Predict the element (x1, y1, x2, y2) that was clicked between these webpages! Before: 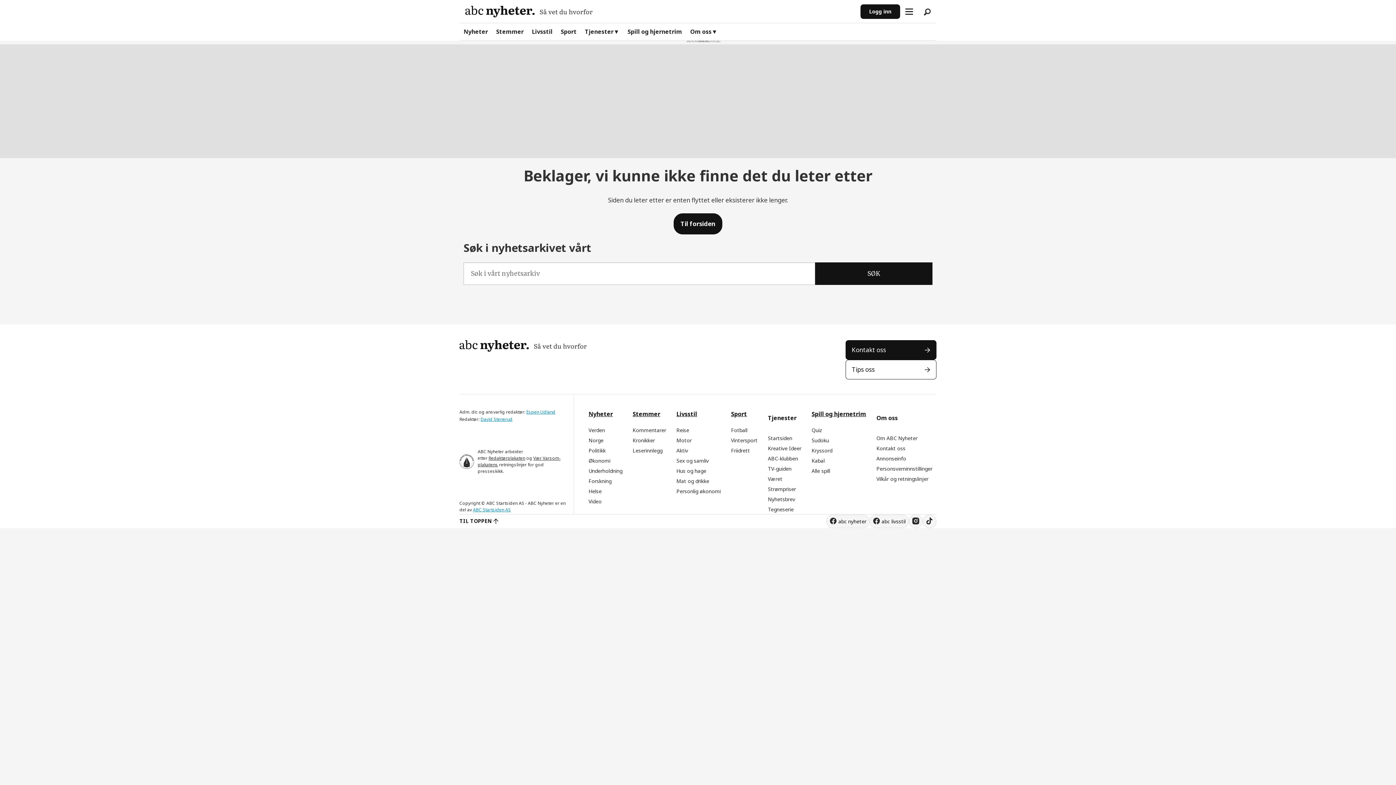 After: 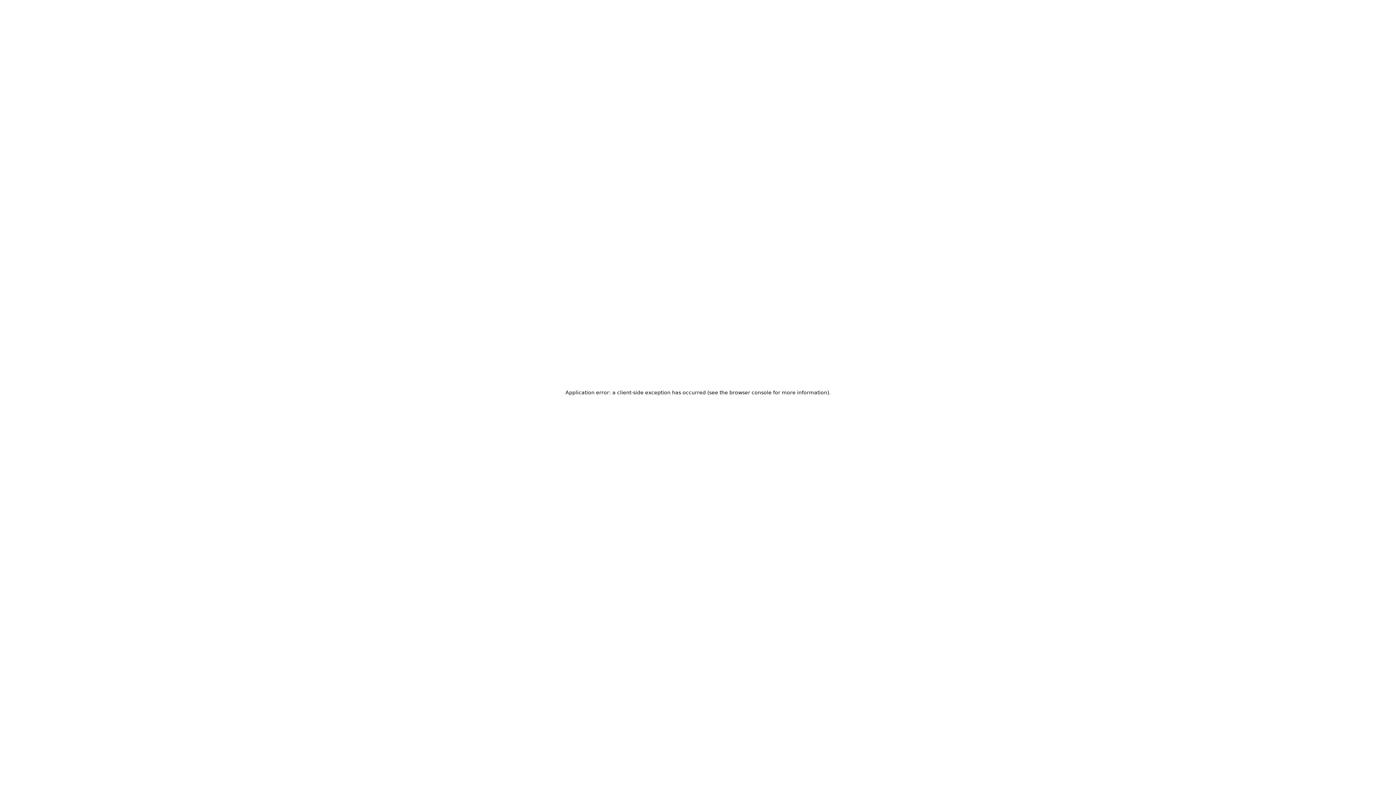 Action: bbox: (588, 498, 601, 505) label: Video